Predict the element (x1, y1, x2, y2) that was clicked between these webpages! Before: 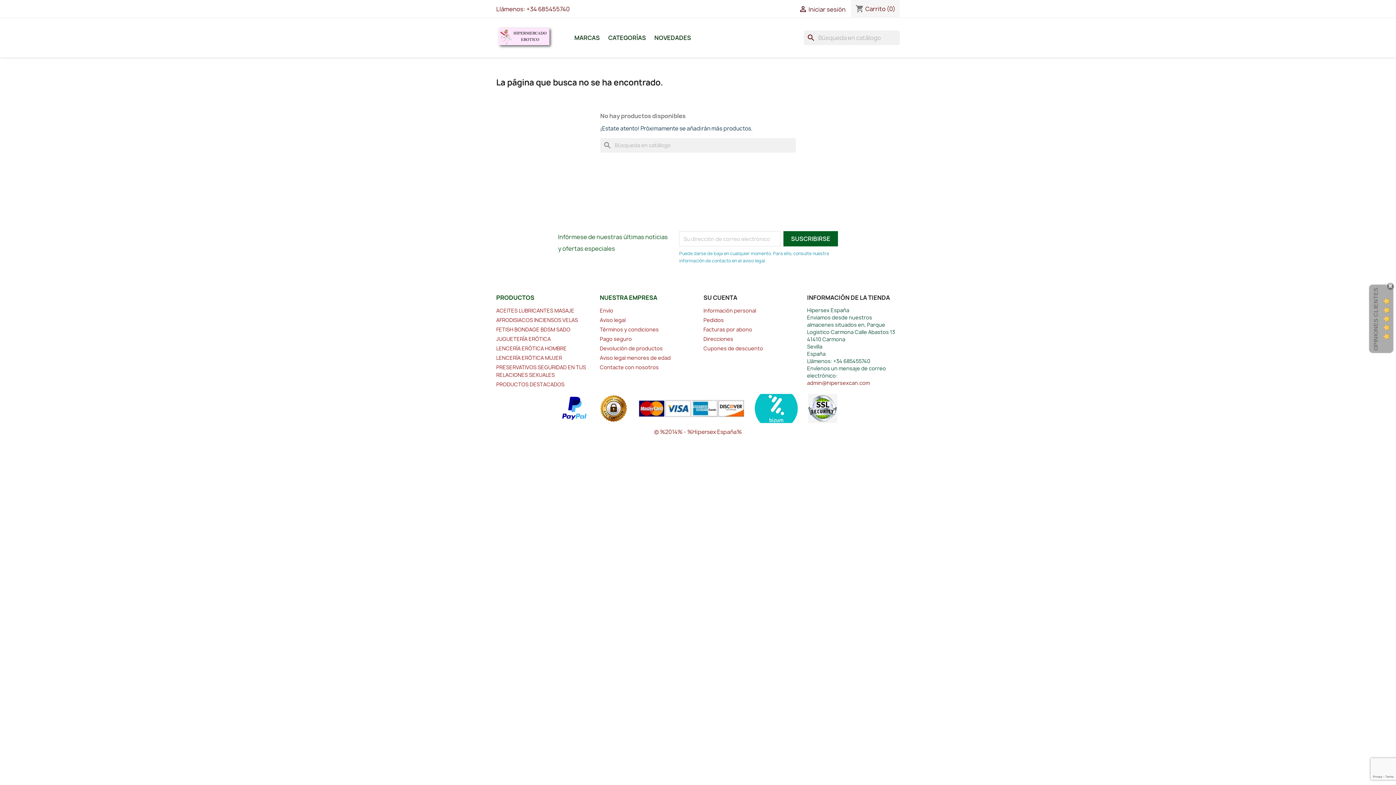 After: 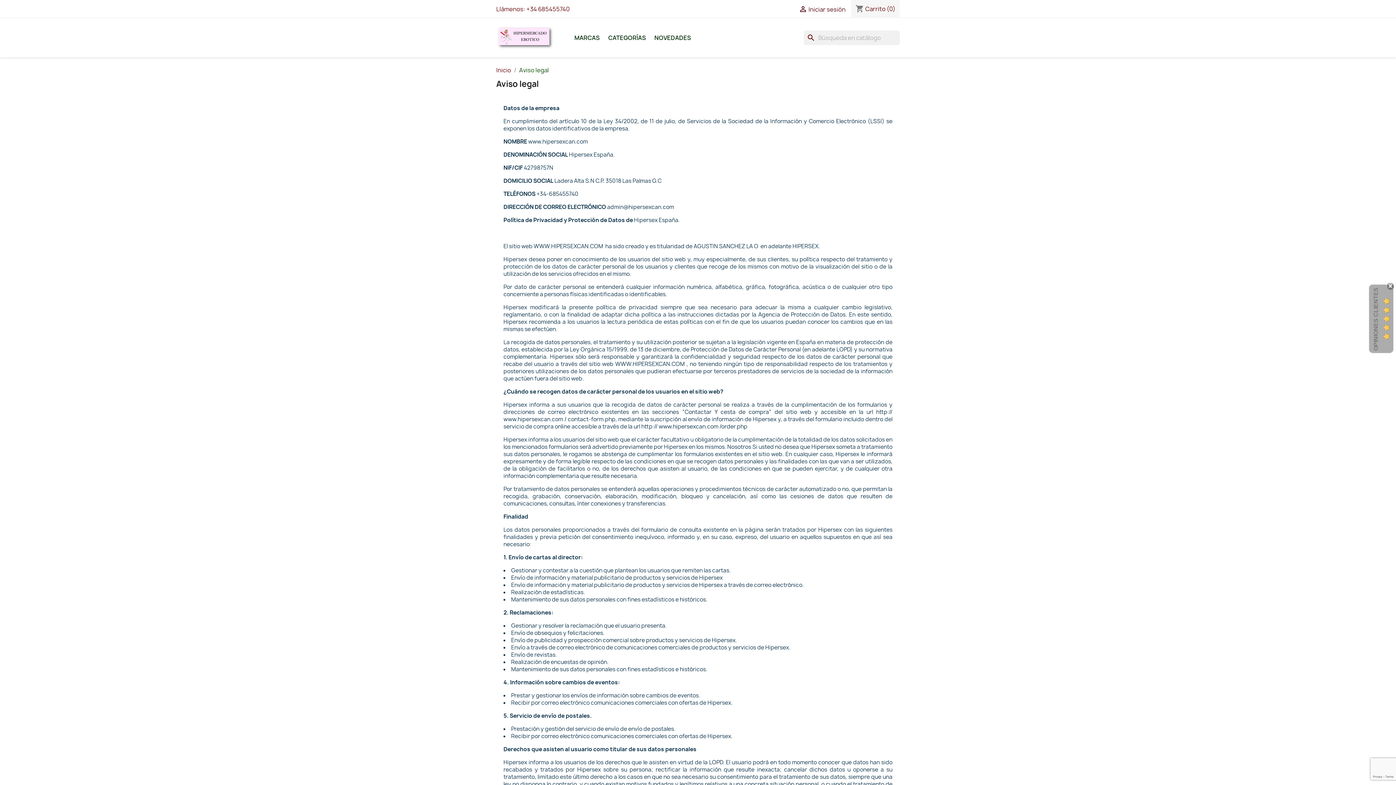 Action: label: Aviso legal bbox: (600, 316, 625, 323)